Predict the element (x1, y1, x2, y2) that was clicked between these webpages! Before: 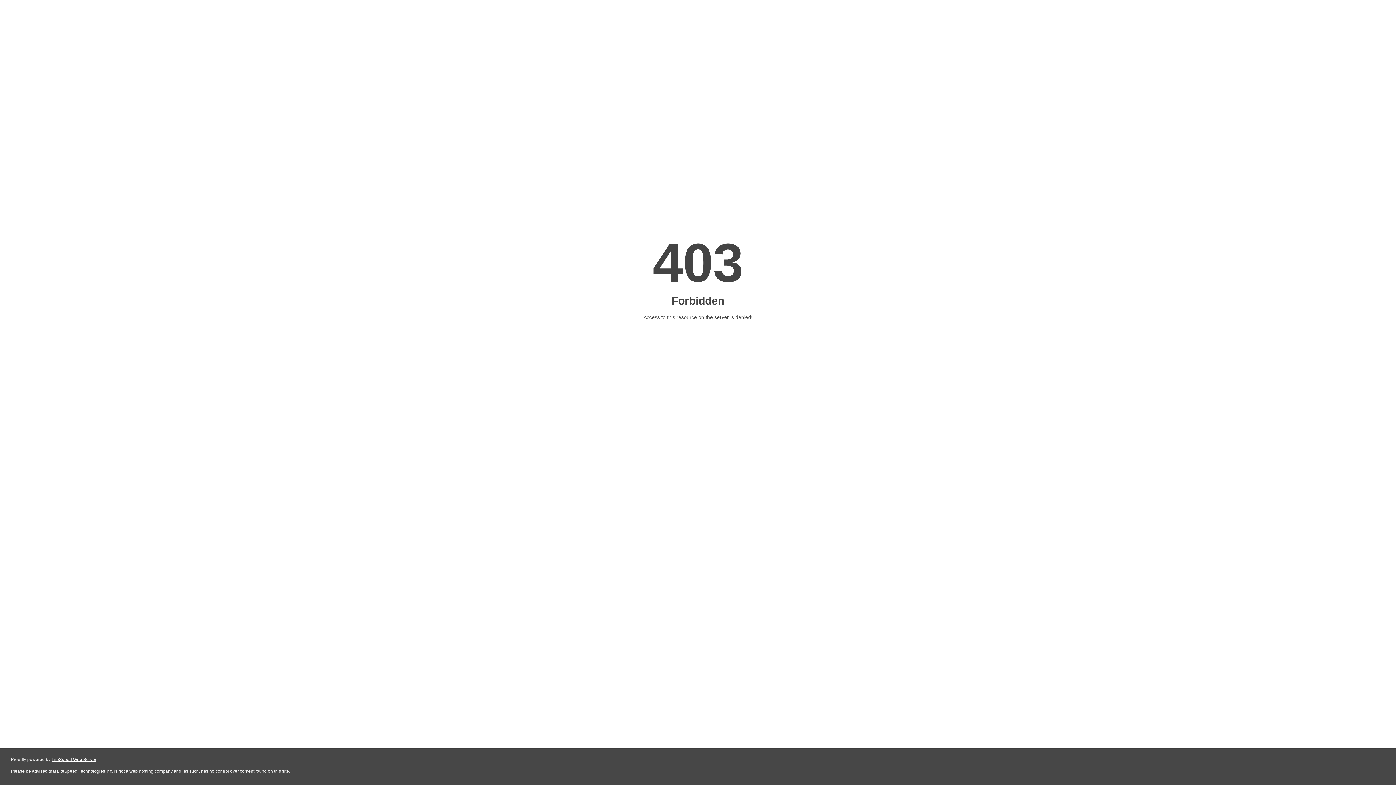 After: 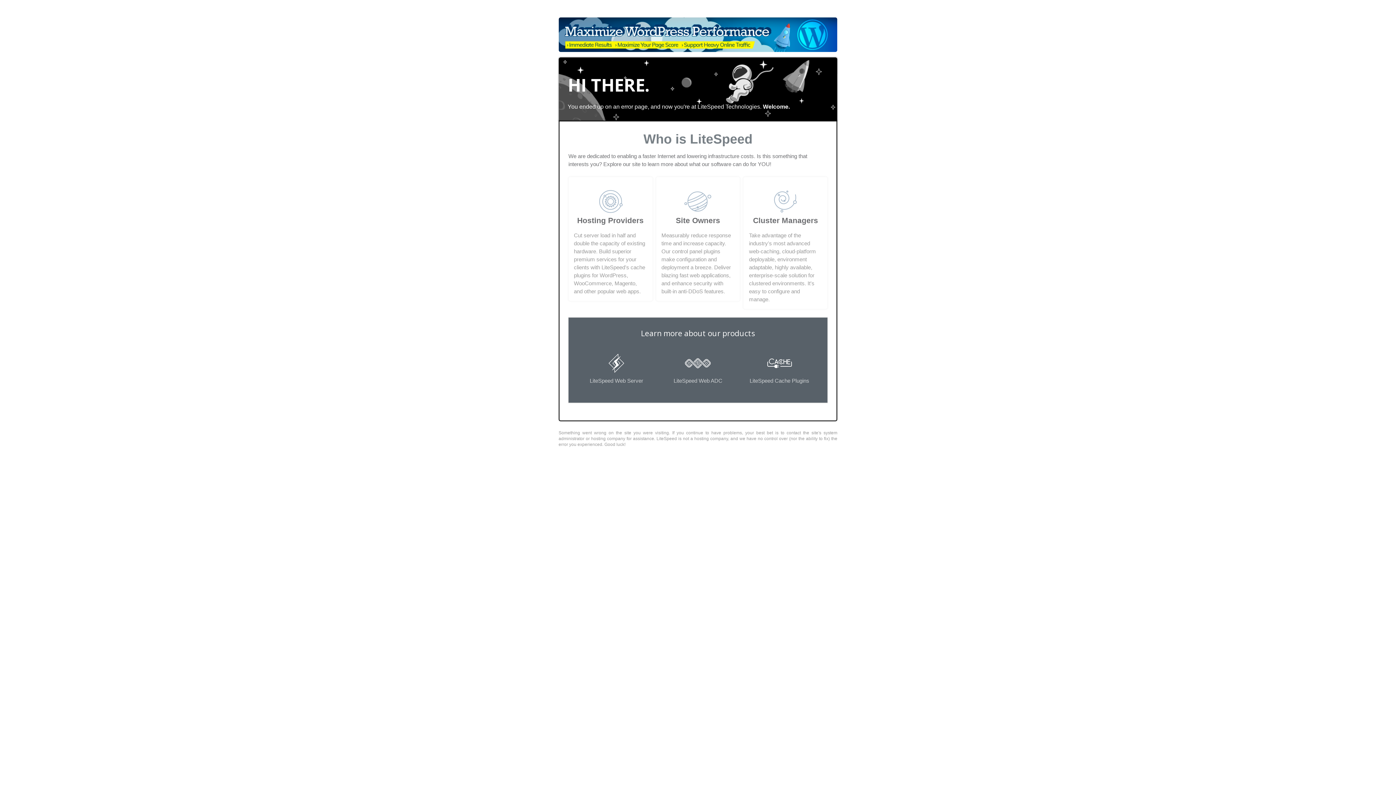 Action: label: LiteSpeed Web Server bbox: (51, 757, 96, 762)